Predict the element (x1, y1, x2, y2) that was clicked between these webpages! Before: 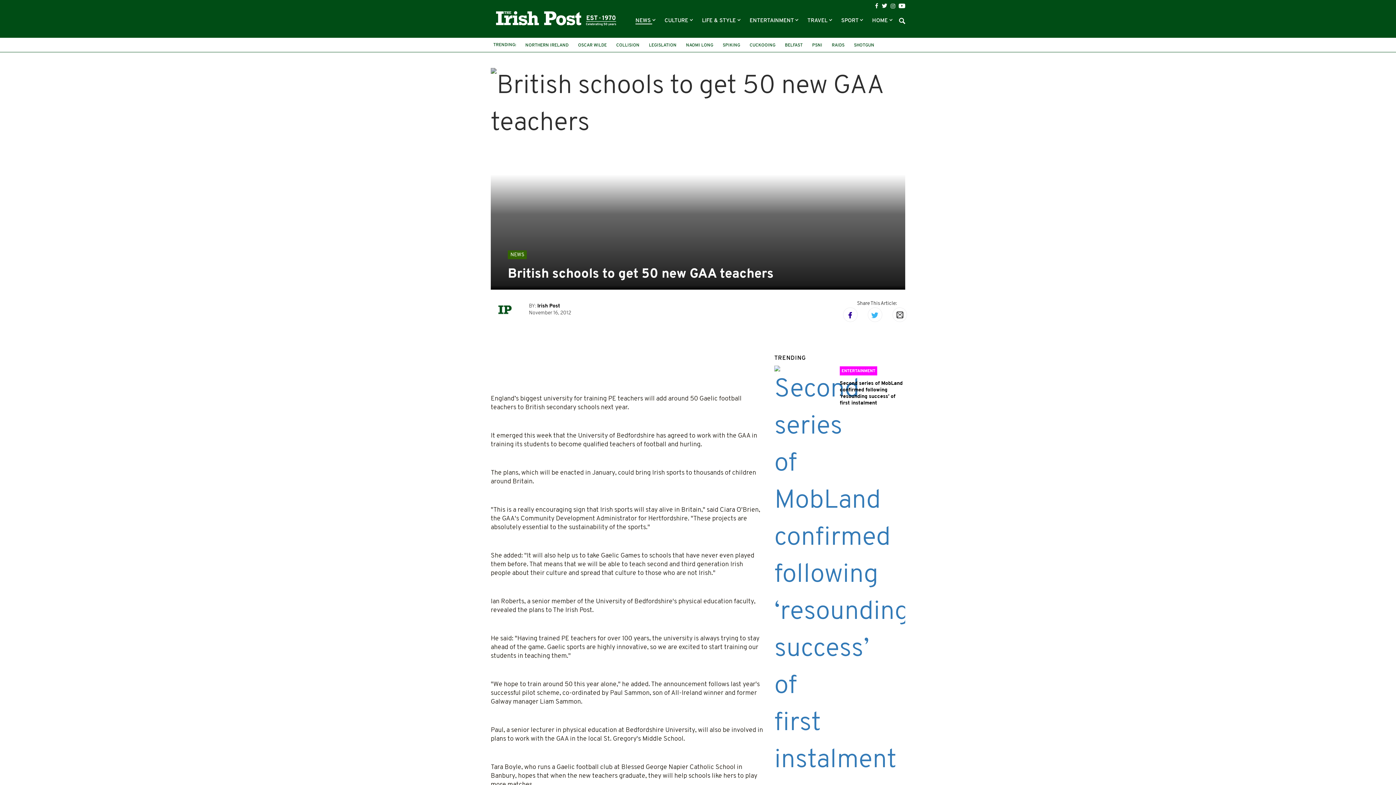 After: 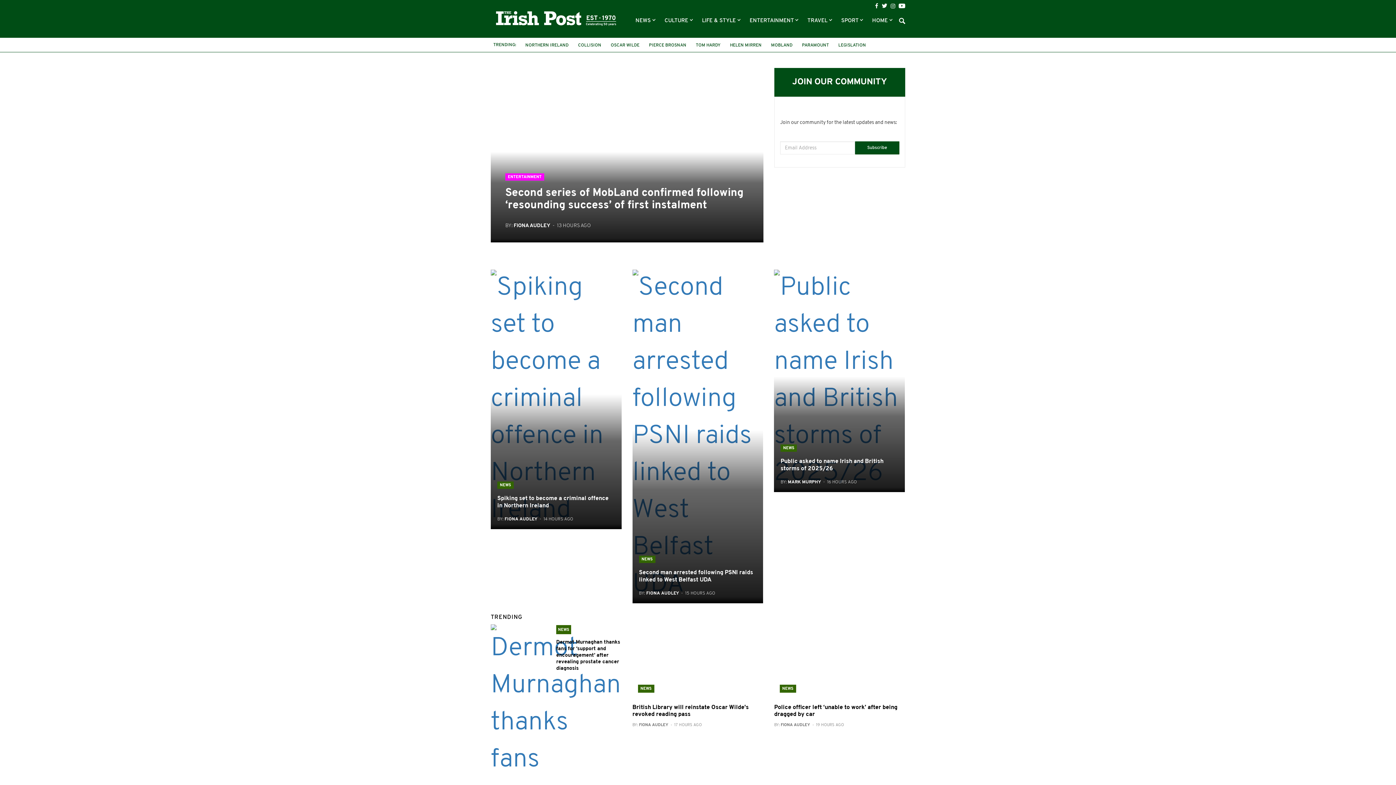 Action: bbox: (490, 6, 621, 30)